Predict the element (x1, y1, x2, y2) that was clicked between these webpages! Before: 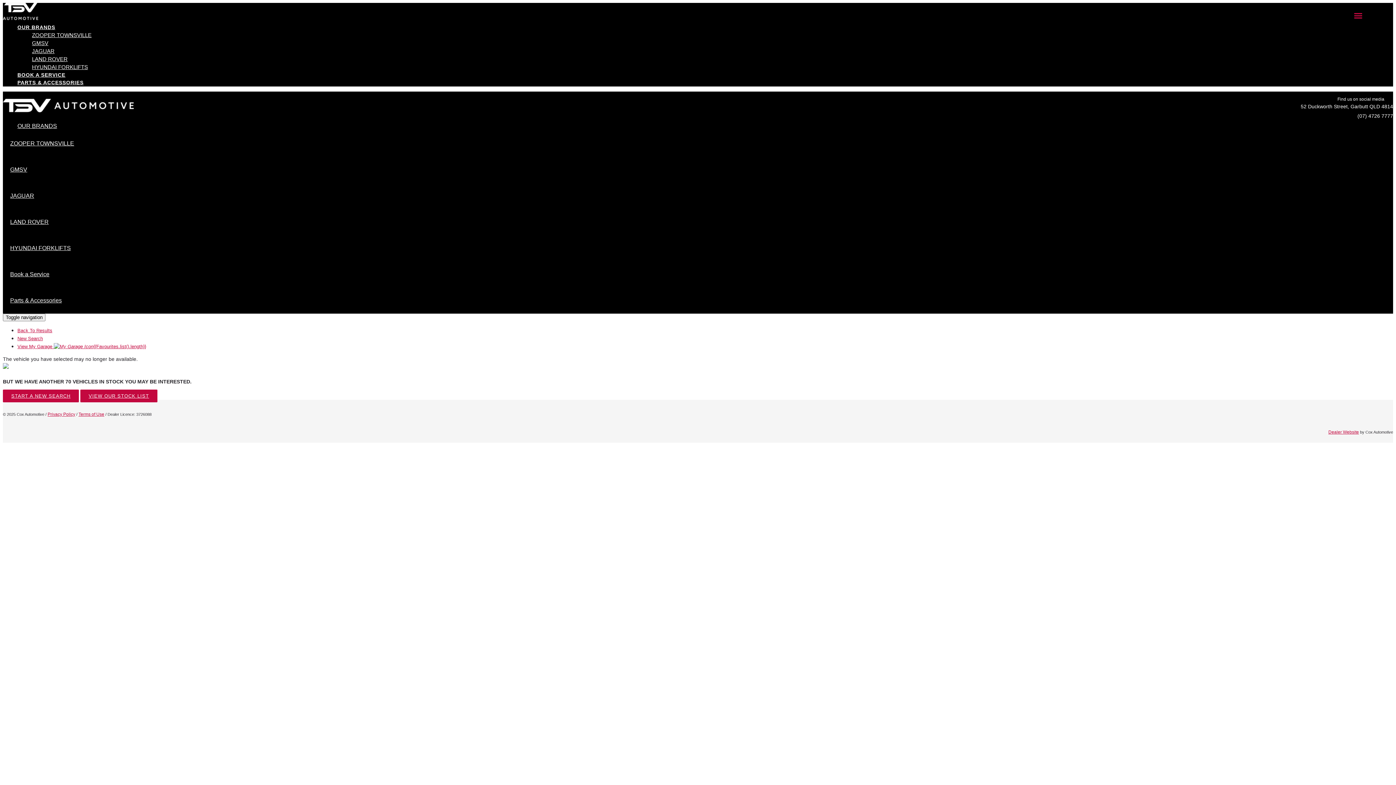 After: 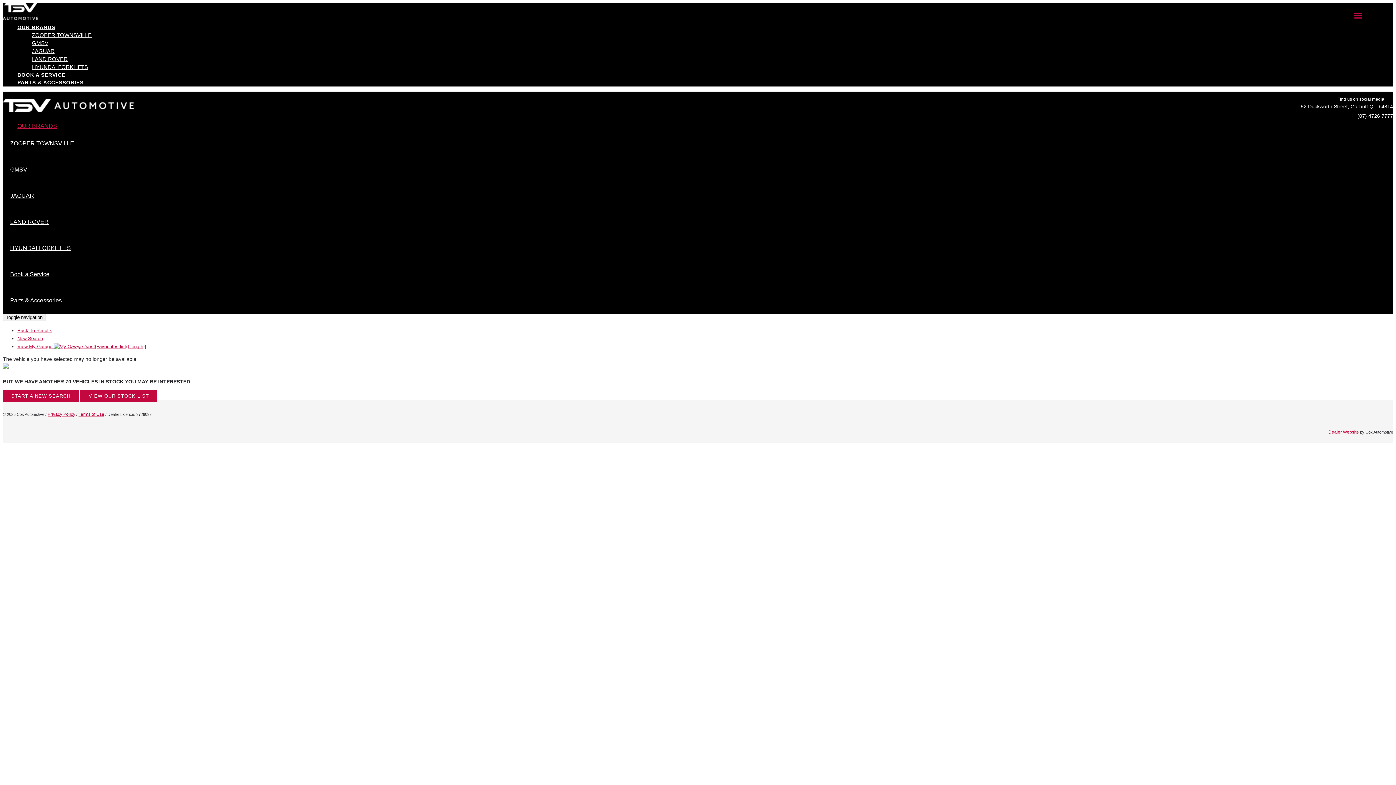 Action: bbox: (10, 117, 66, 134) label: OUR BRANDS